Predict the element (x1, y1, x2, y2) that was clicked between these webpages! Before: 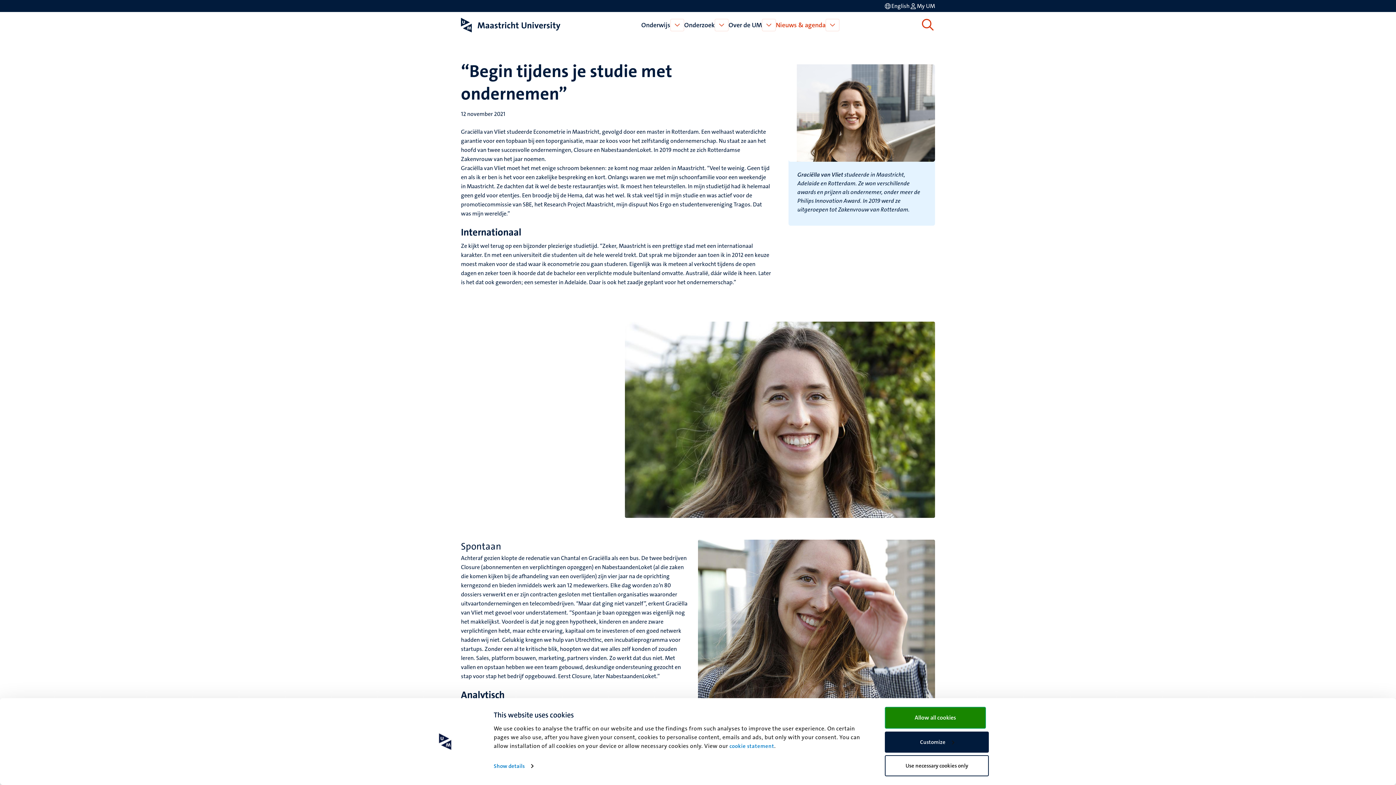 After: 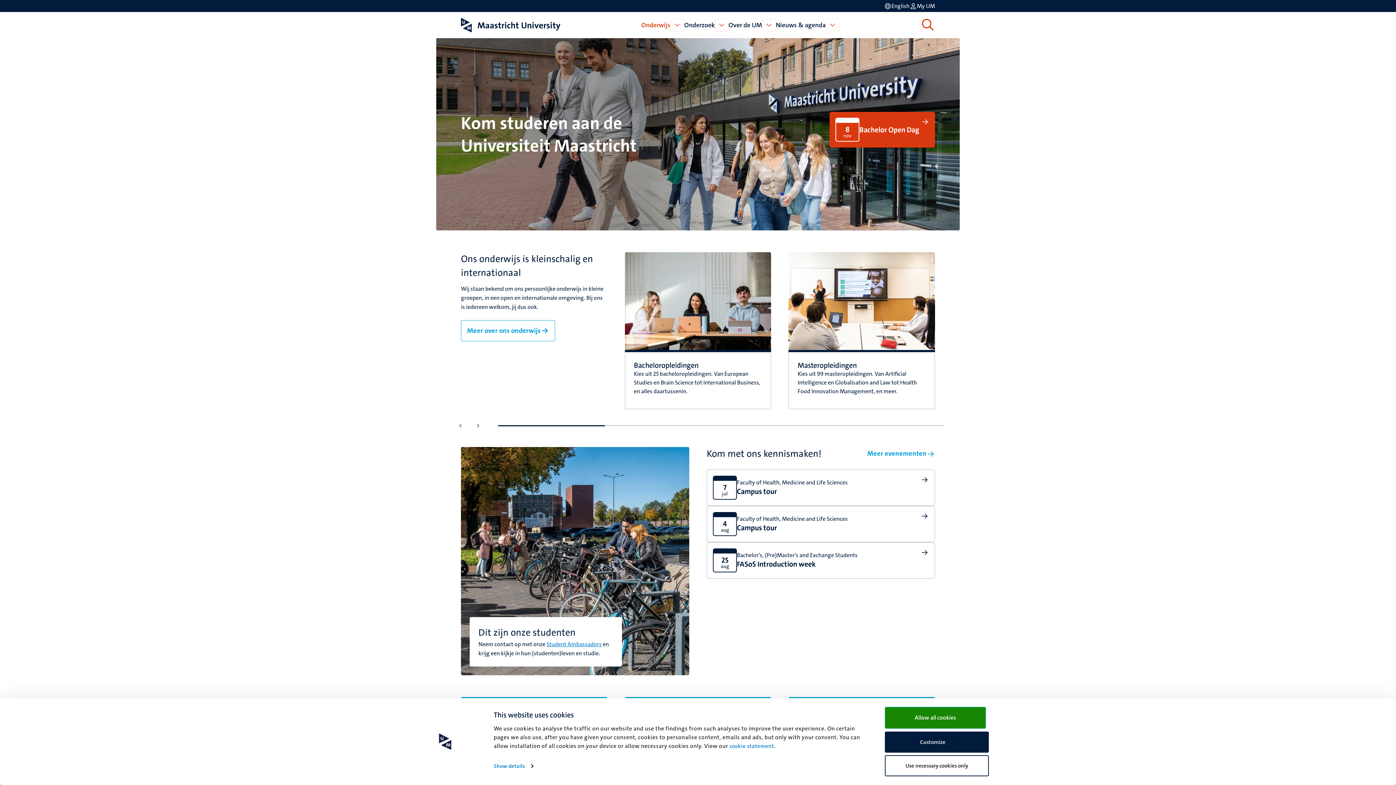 Action: bbox: (641, 20, 670, 29) label: Onderwijs